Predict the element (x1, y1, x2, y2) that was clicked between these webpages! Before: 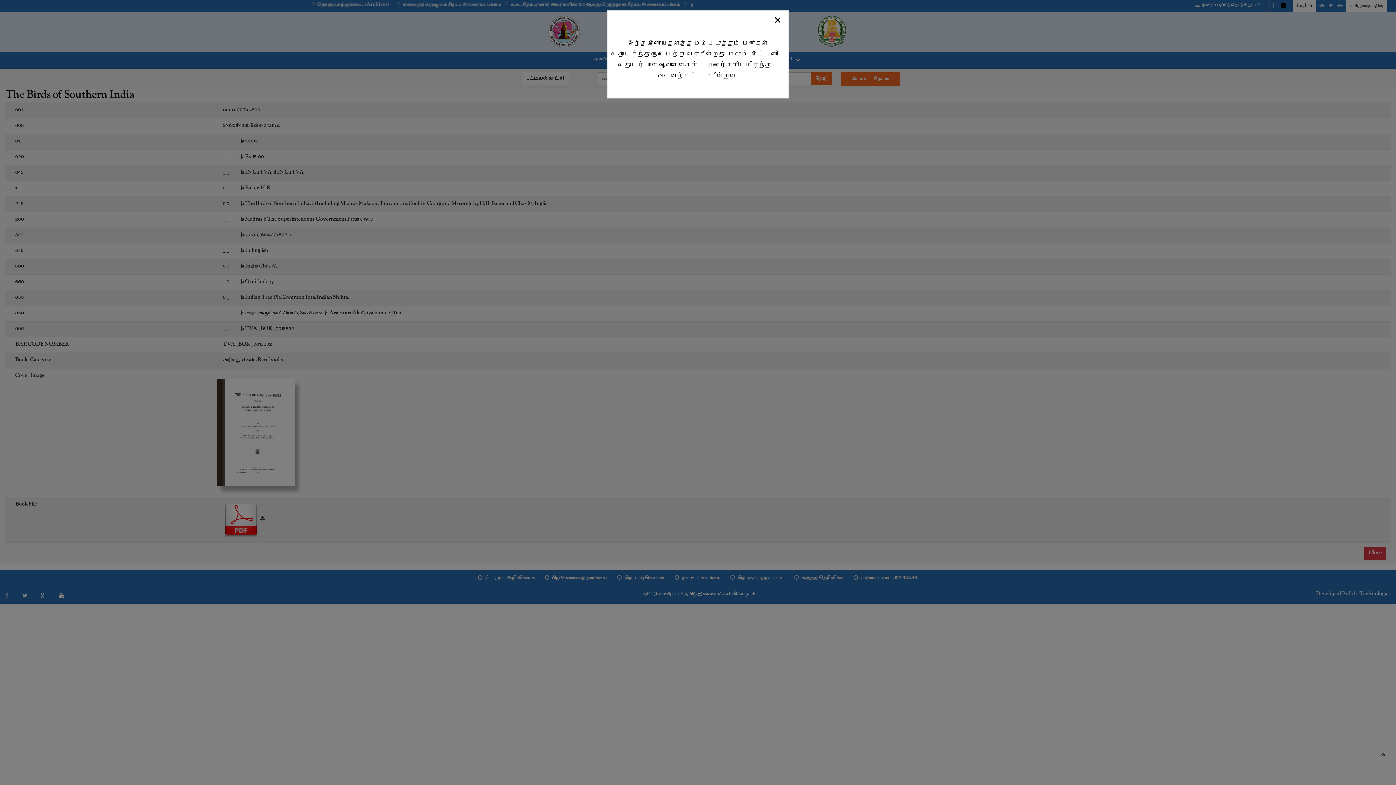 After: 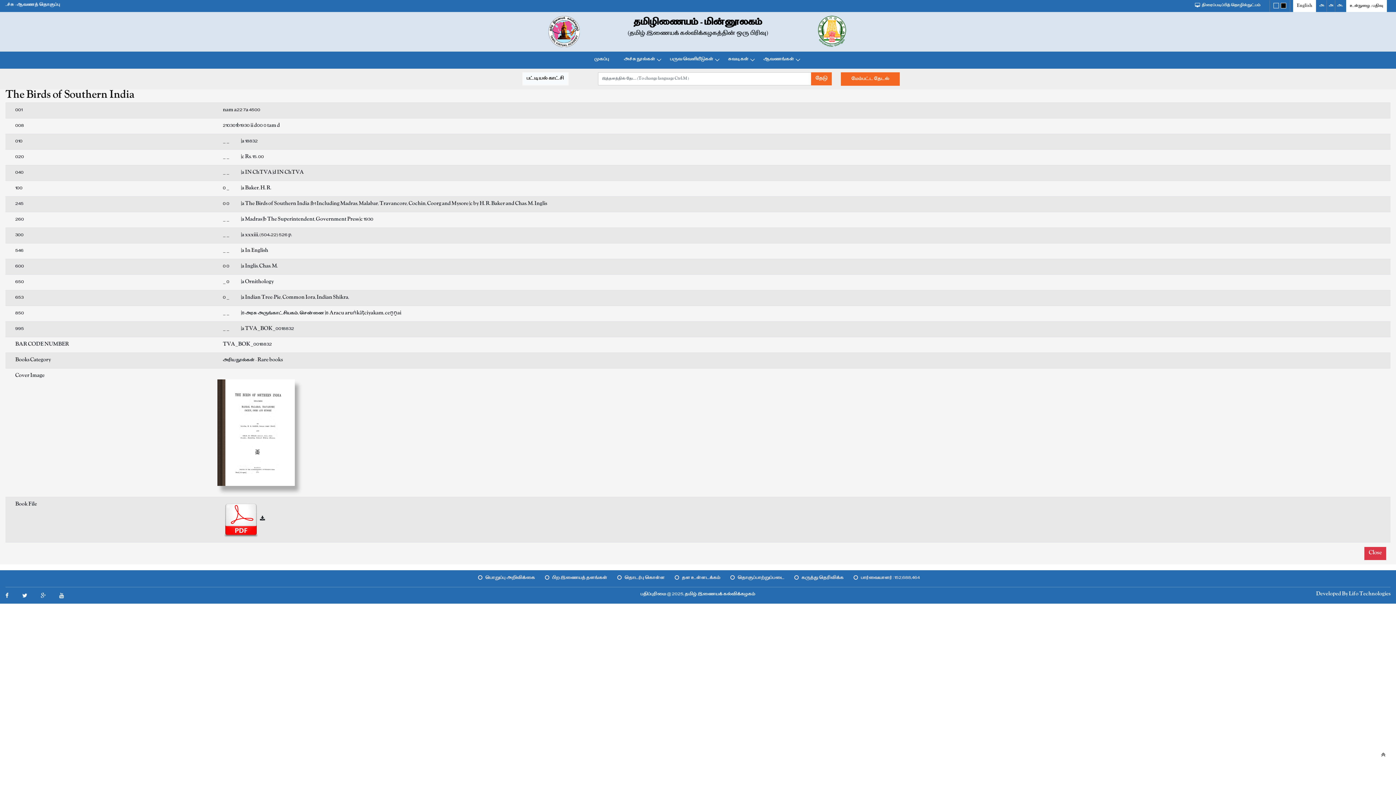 Action: label: Close bbox: (766, 12, 788, 27)